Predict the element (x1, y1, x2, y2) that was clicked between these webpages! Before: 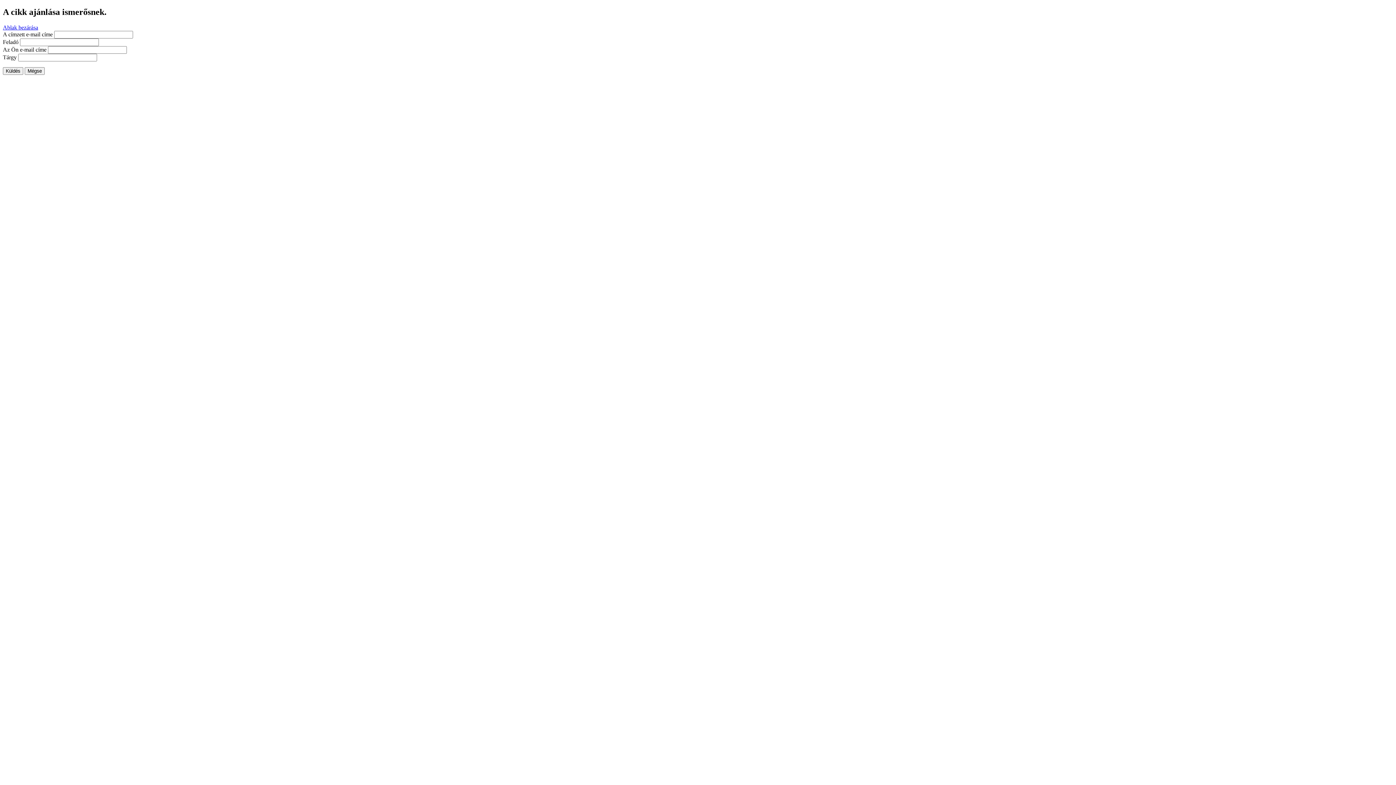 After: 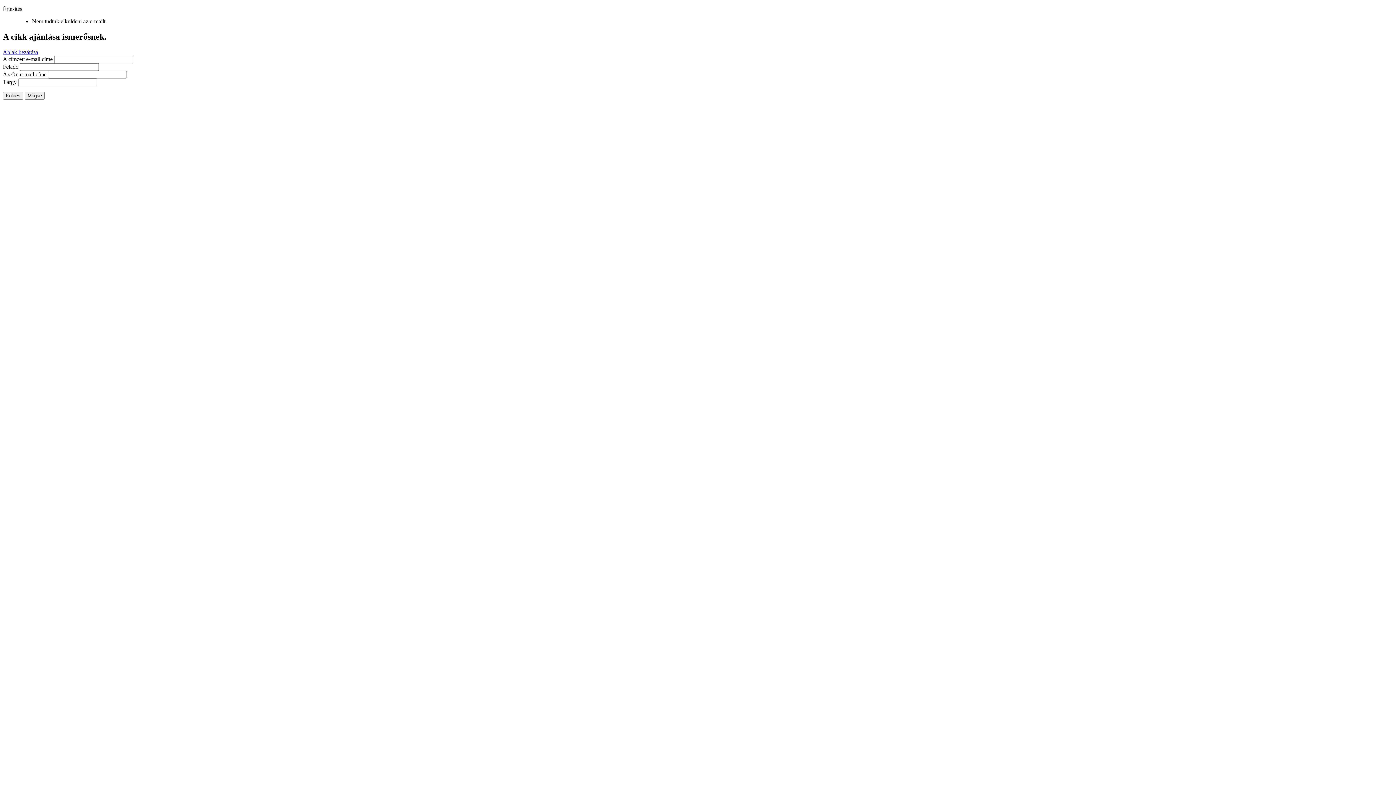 Action: label: Küldés bbox: (2, 67, 23, 74)